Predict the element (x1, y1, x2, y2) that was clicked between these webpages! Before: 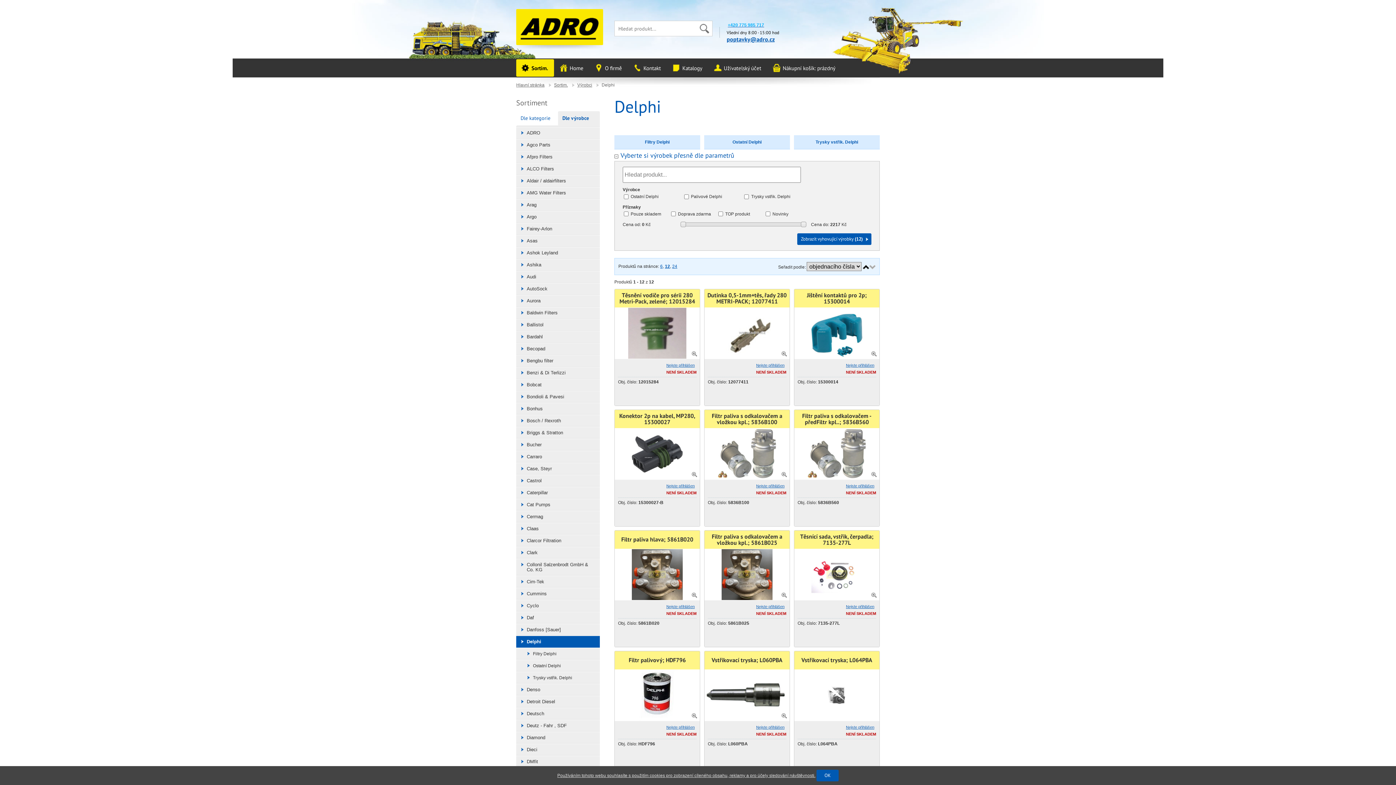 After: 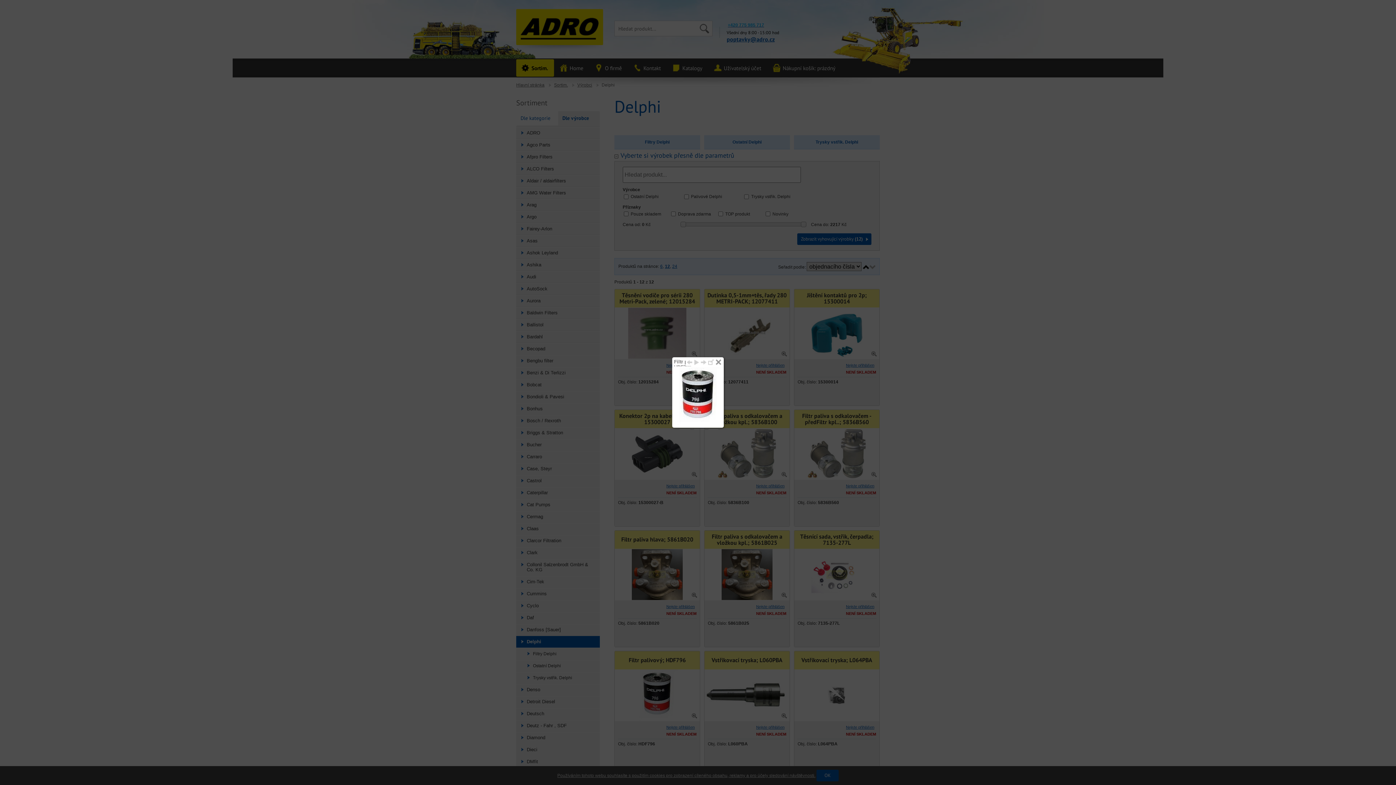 Action: bbox: (692, 714, 697, 719)